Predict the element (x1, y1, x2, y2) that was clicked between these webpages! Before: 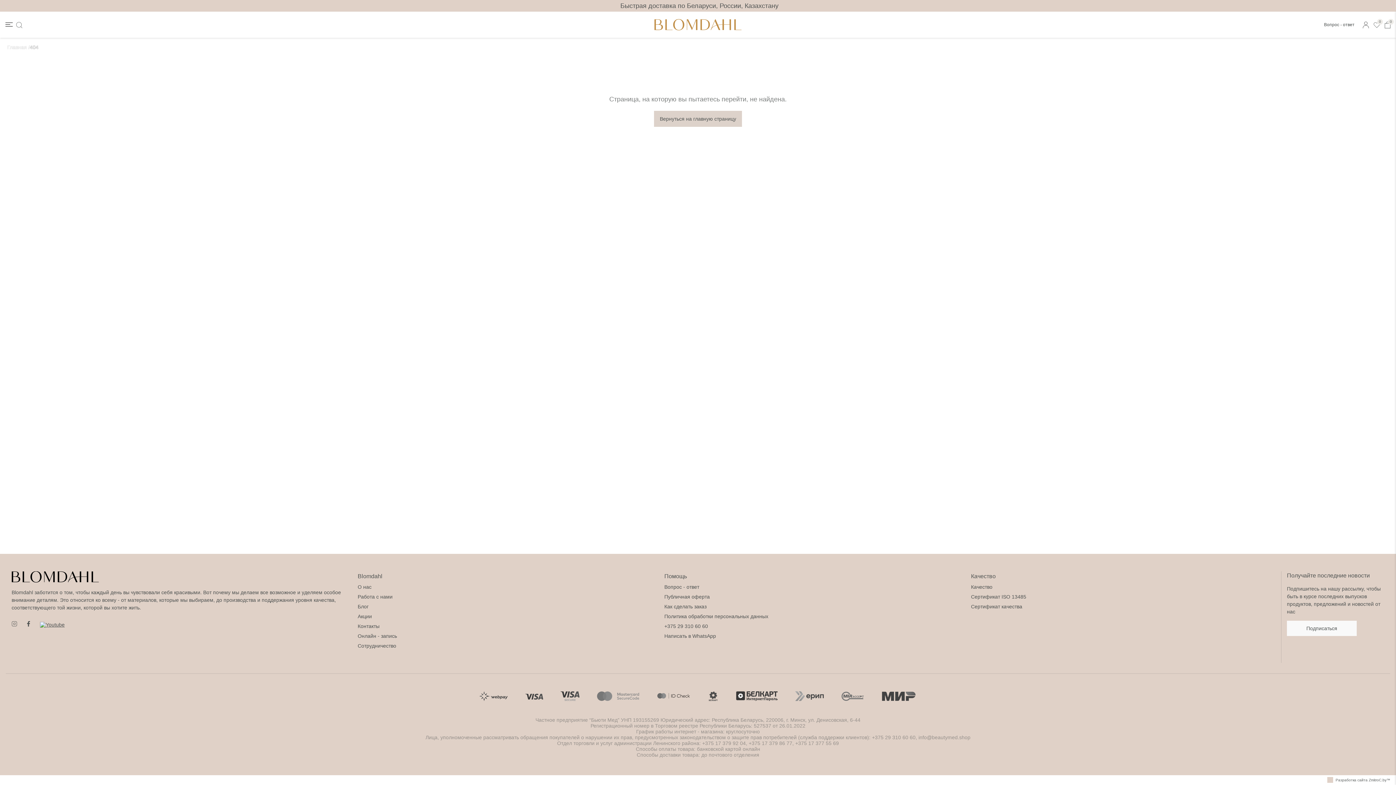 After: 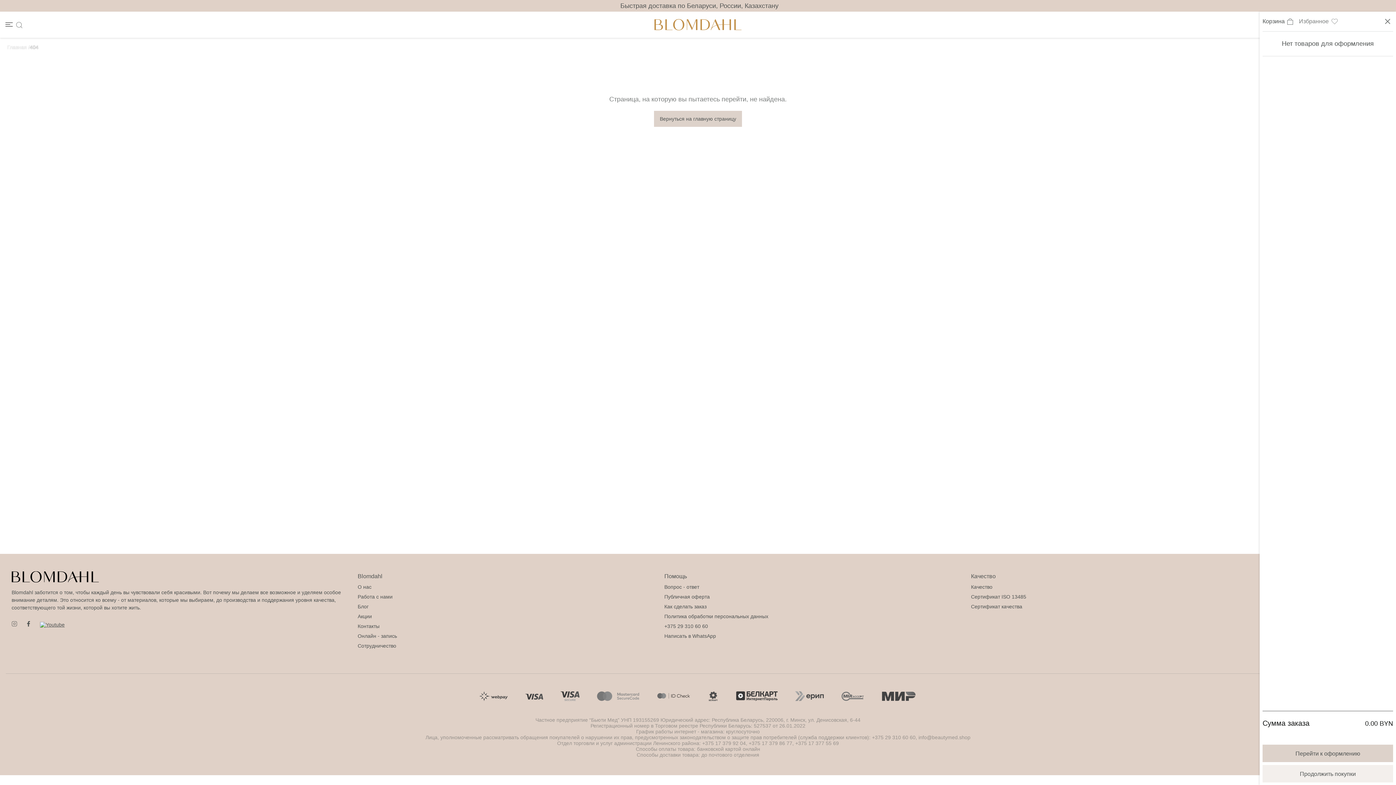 Action: label: Корзина bbox: (1382, 17, 1393, 32)